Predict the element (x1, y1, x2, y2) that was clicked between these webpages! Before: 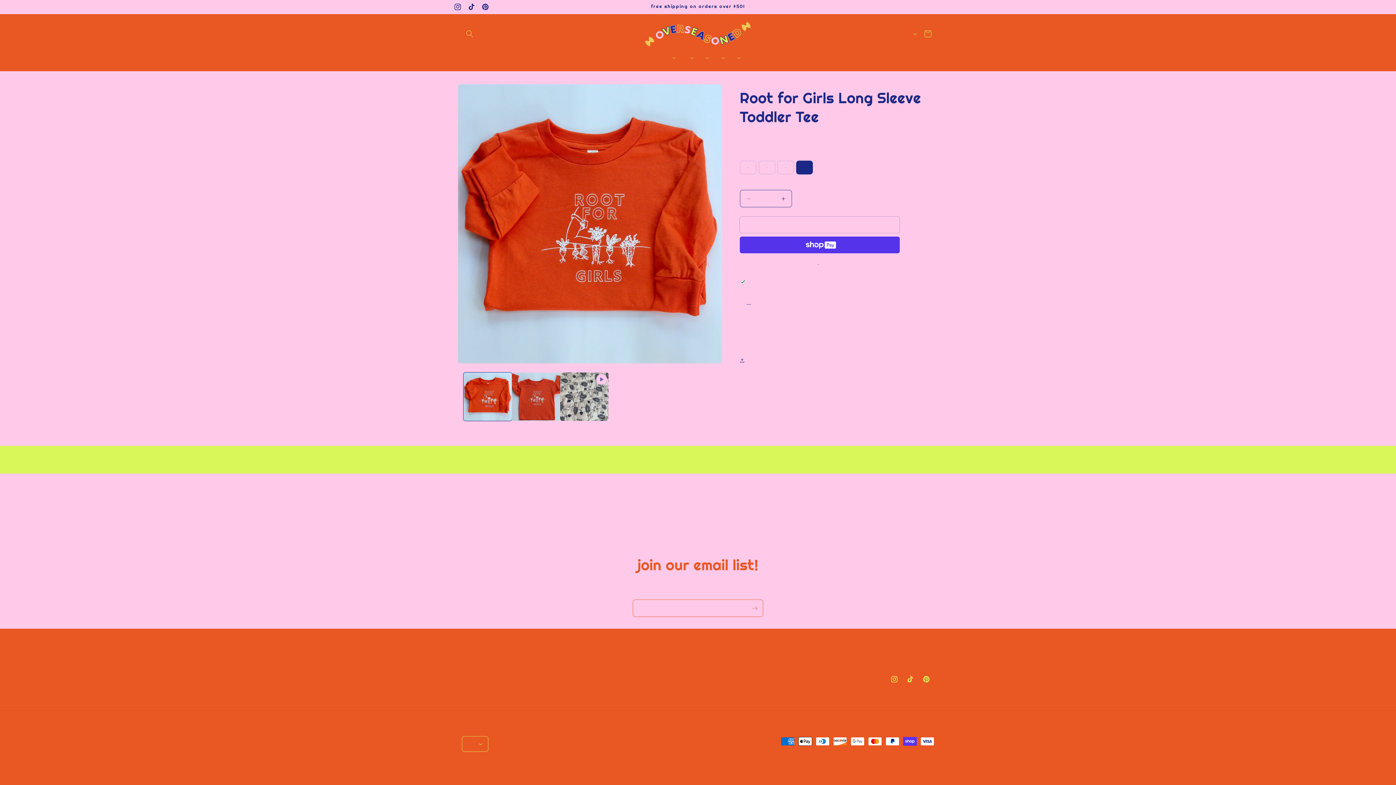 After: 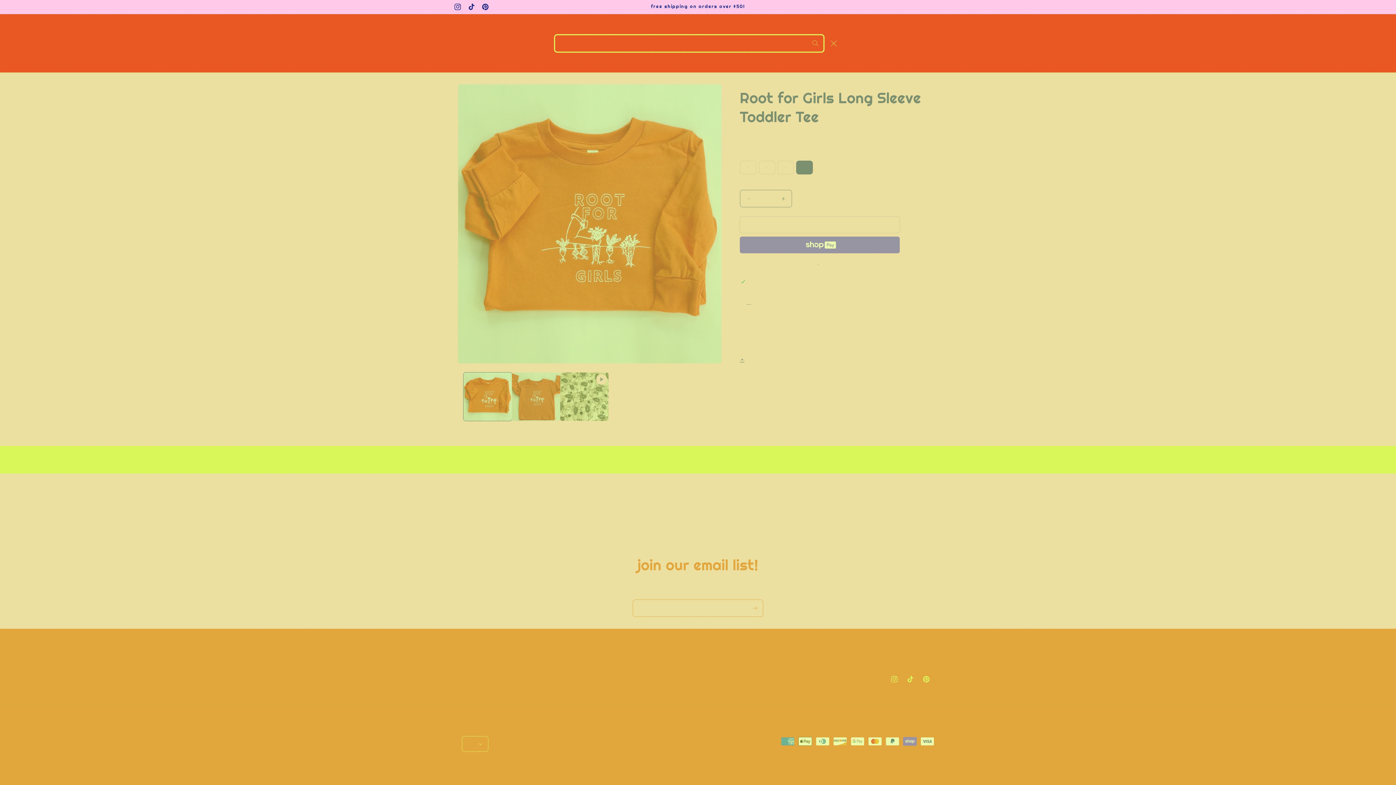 Action: bbox: (461, 25, 477, 41) label: Search